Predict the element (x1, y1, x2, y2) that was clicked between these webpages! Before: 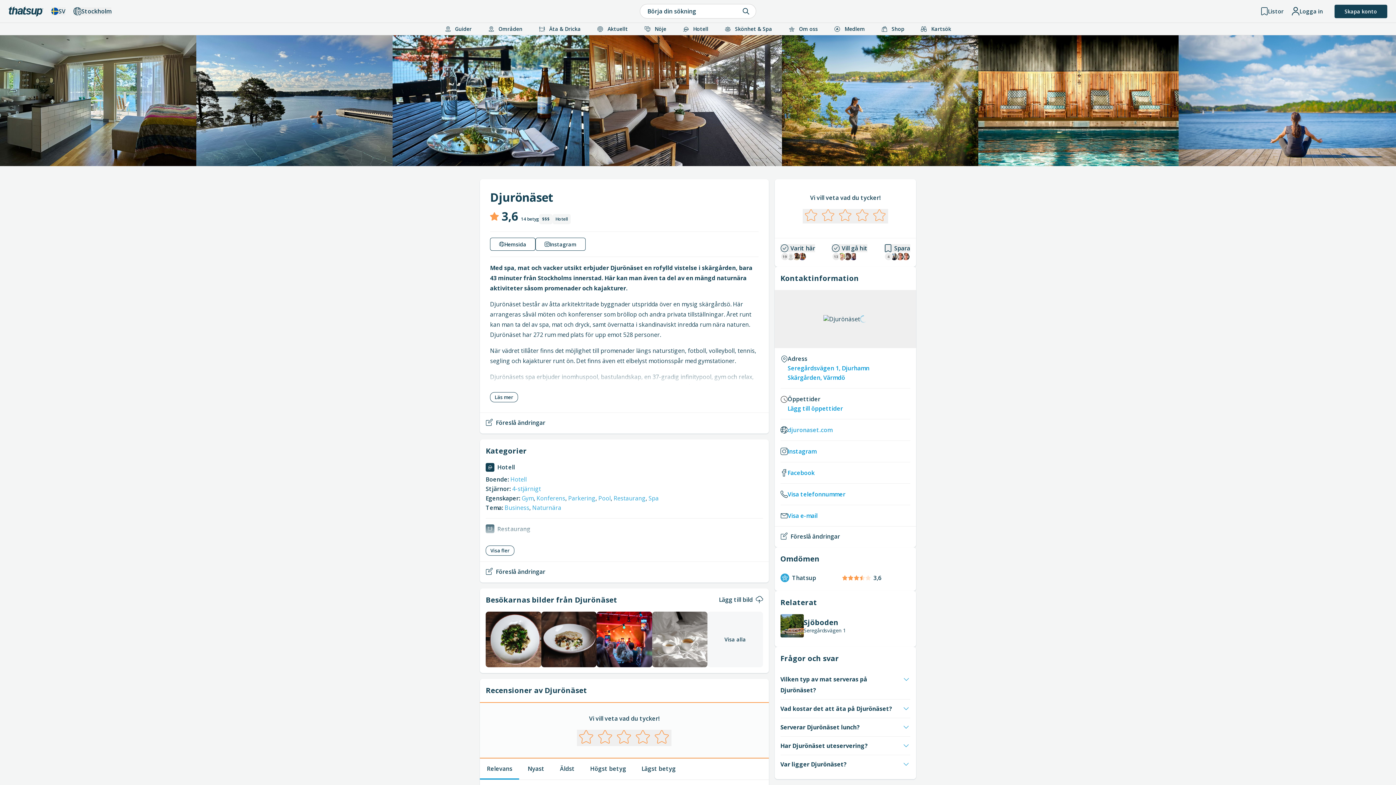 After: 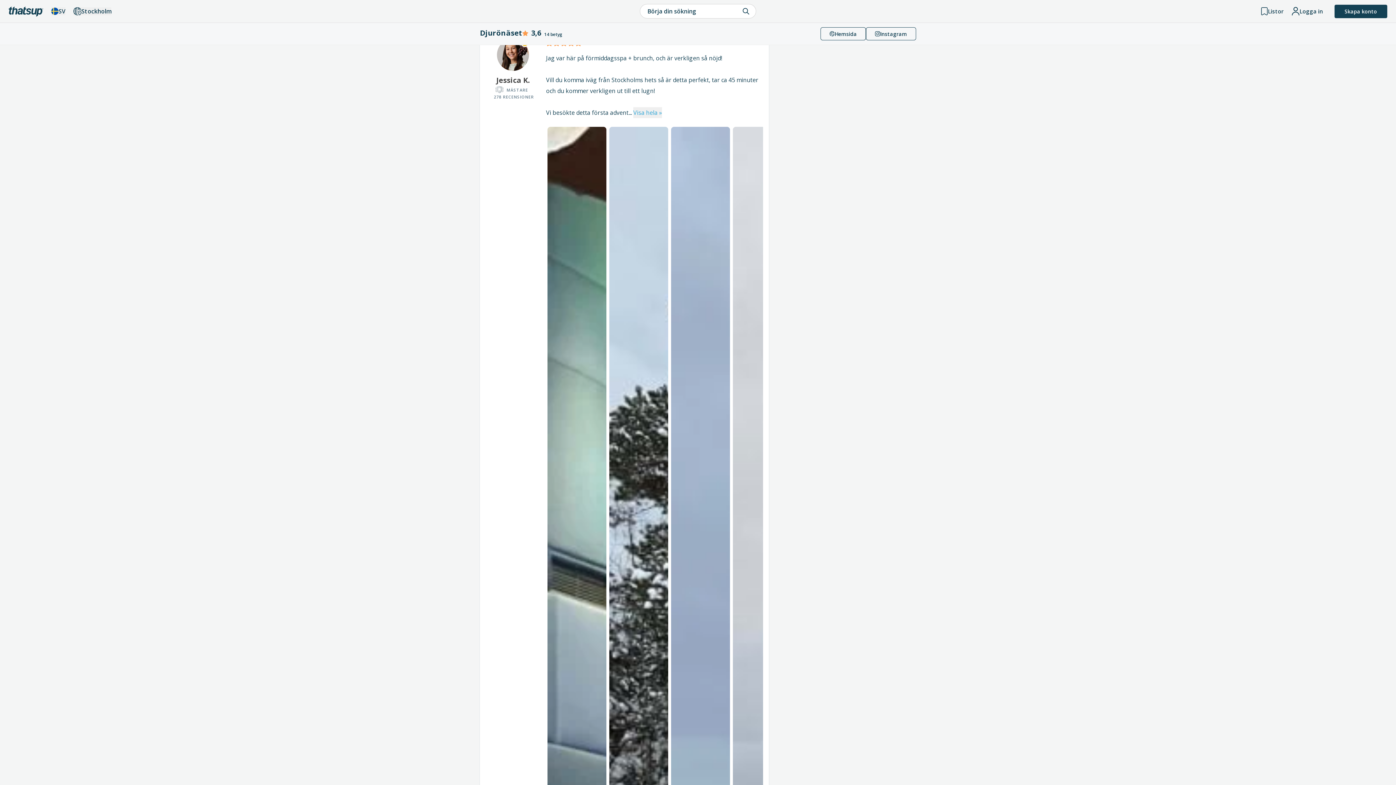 Action: label: Högst betyg bbox: (583, 759, 633, 779)